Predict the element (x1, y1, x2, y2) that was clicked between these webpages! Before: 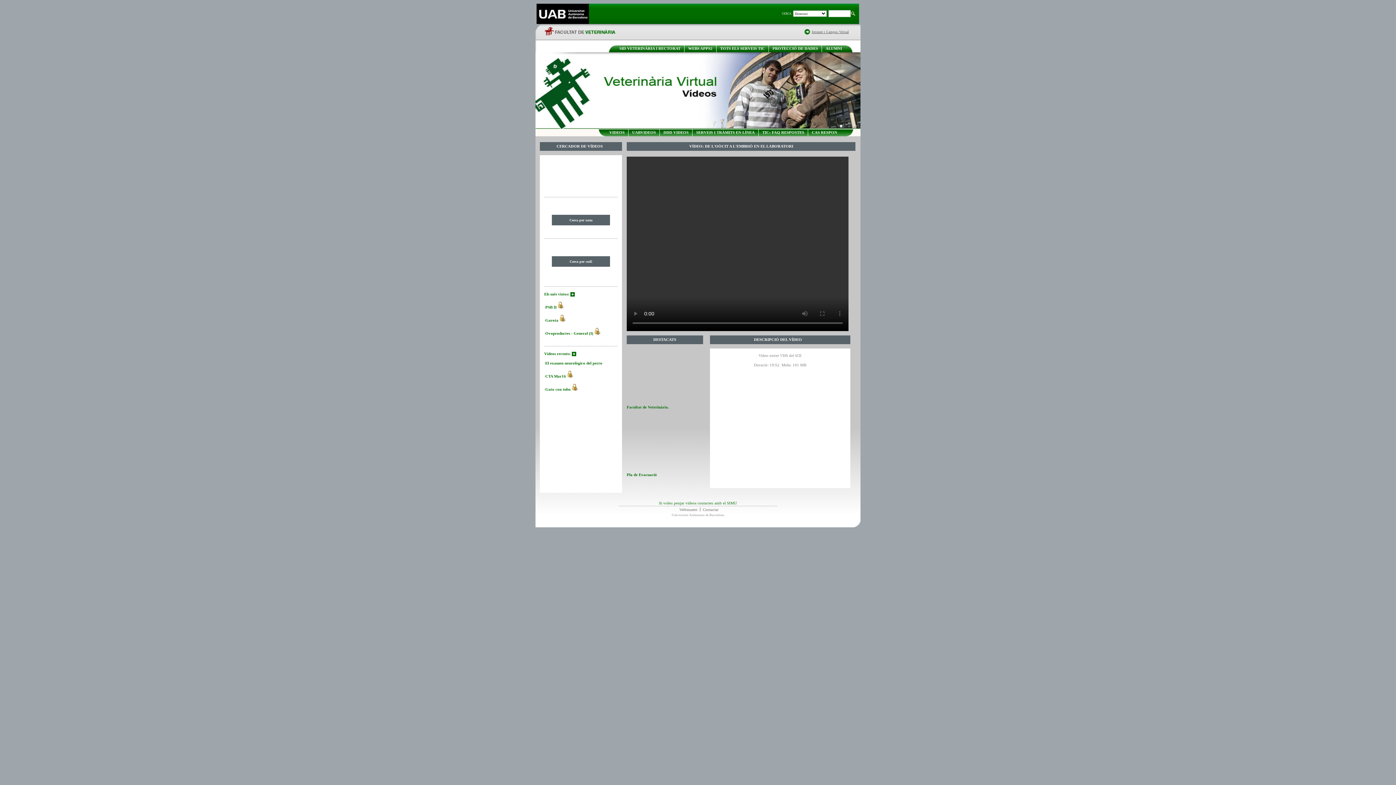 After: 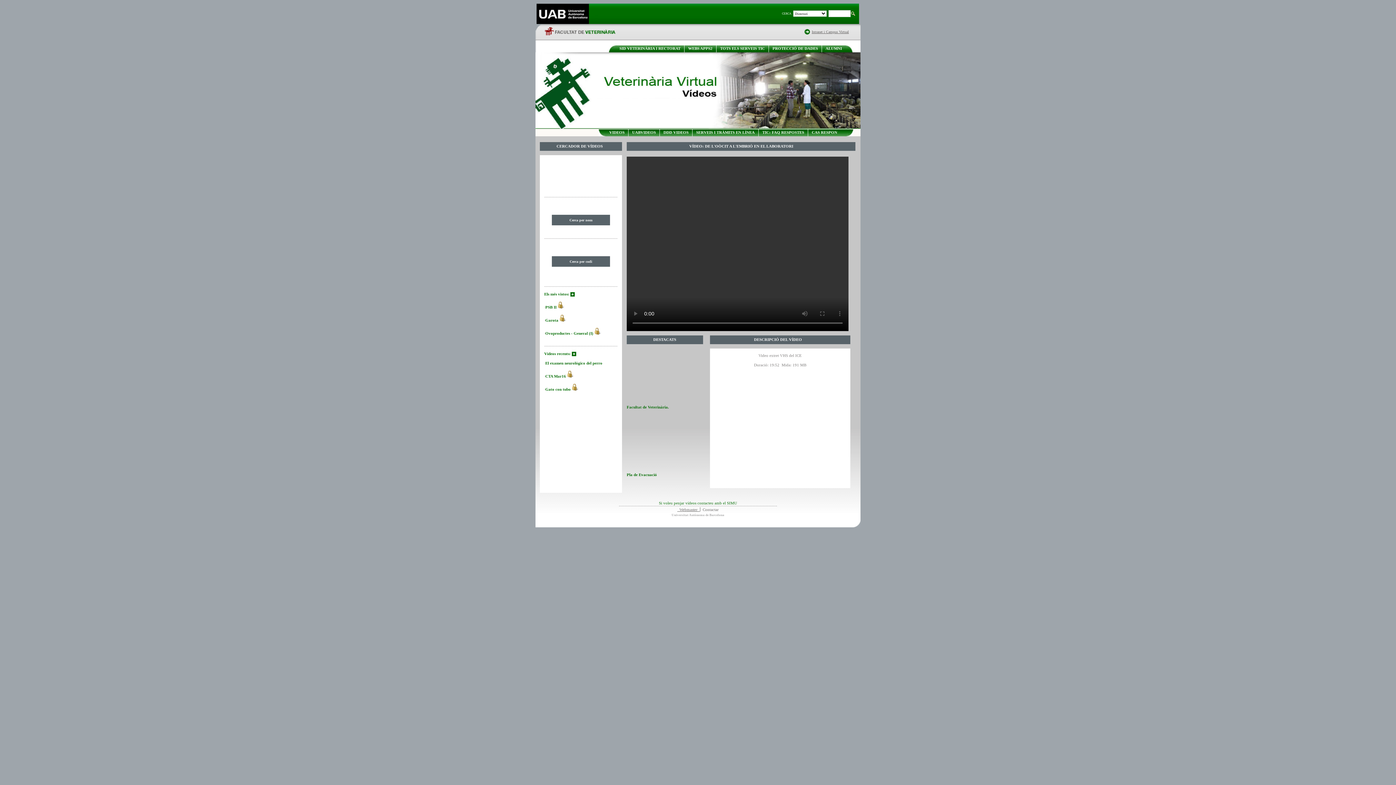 Action: label:   Webmaster   bbox: (677, 507, 700, 512)